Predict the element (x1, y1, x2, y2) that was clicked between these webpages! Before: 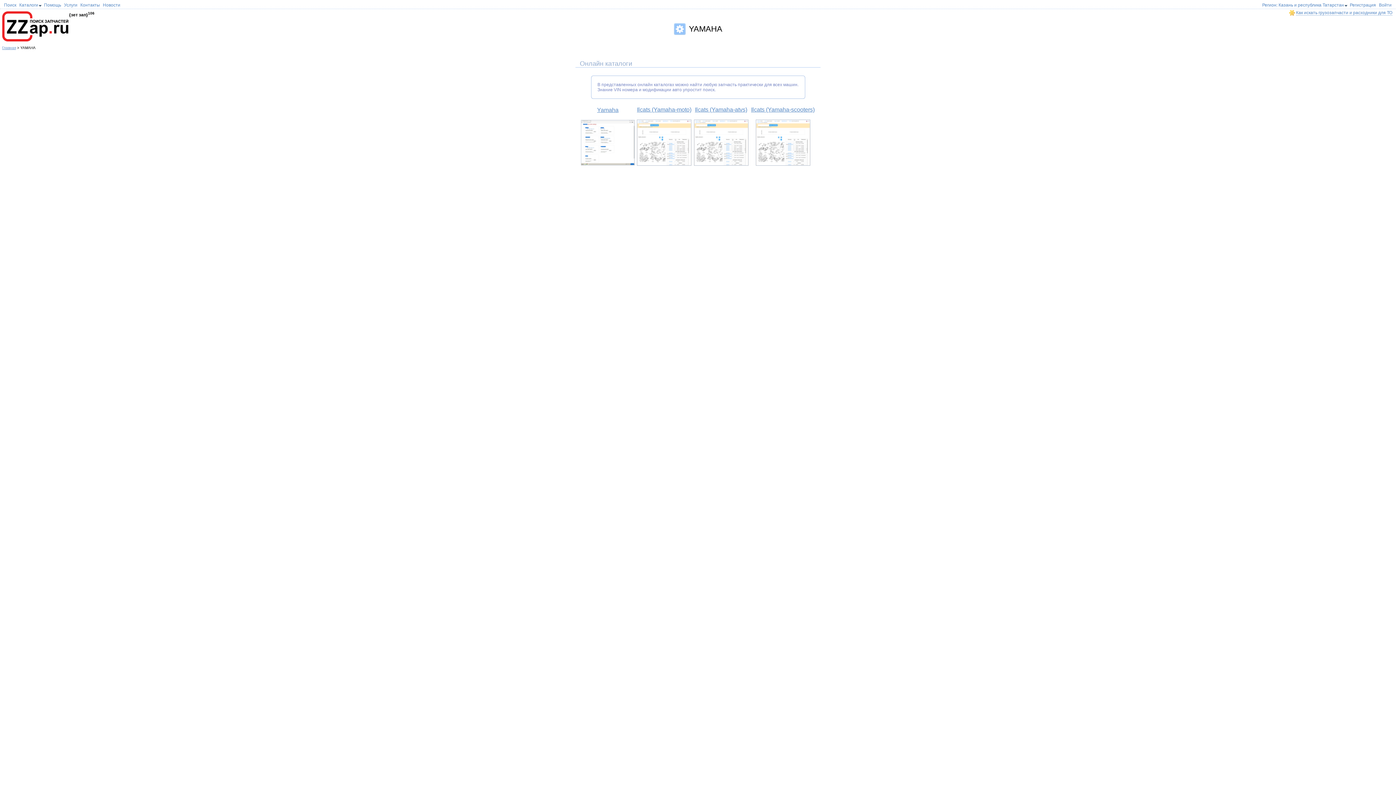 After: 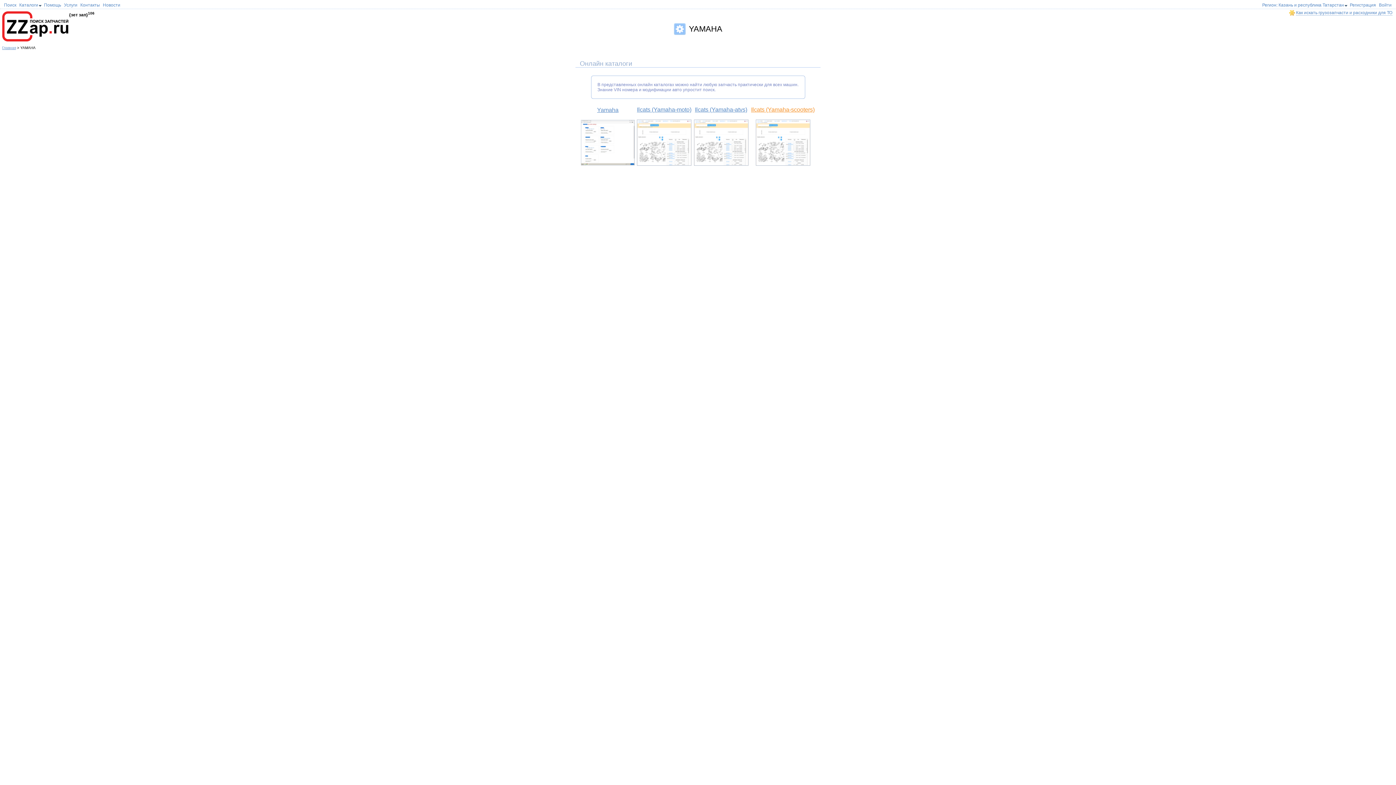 Action: bbox: (751, 106, 814, 112) label: Ilcats (Yamaha-scooters)